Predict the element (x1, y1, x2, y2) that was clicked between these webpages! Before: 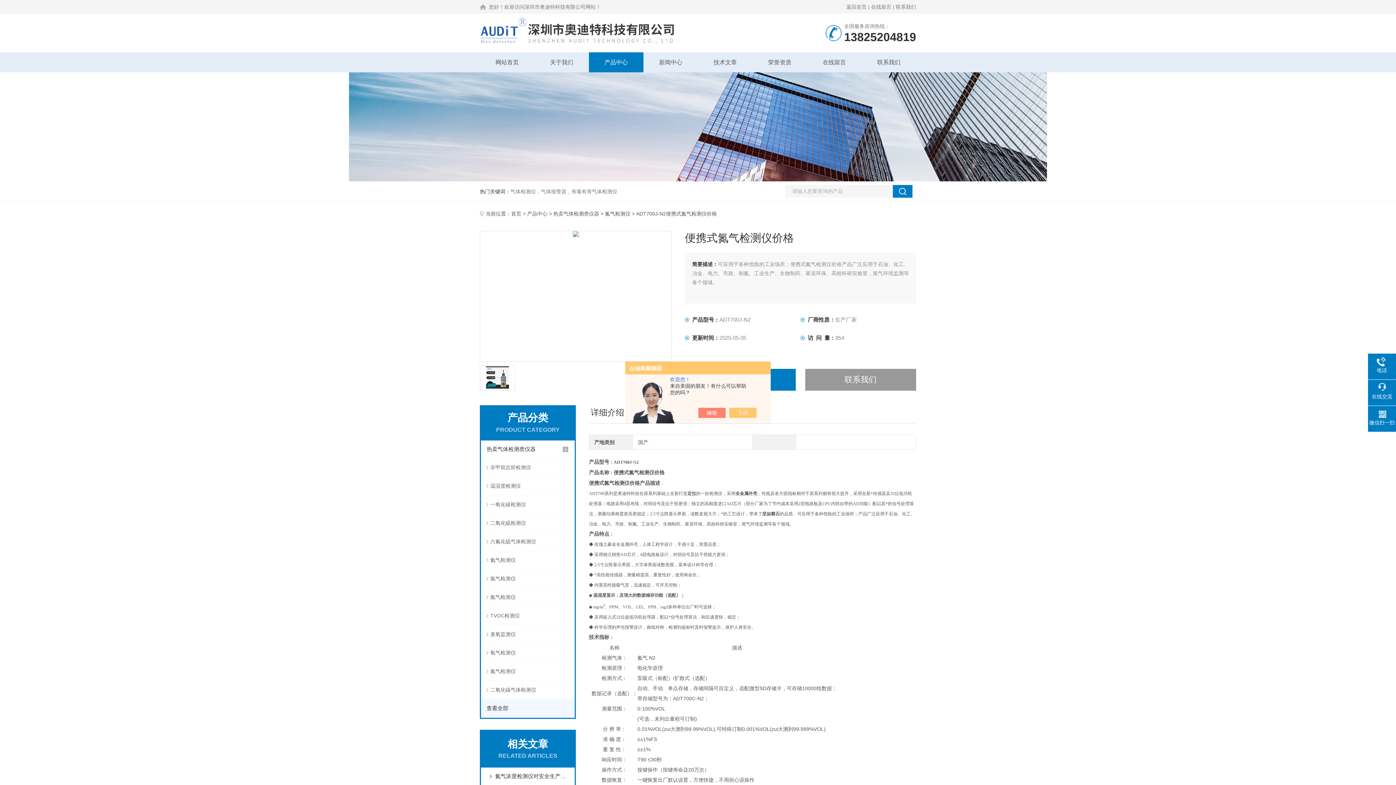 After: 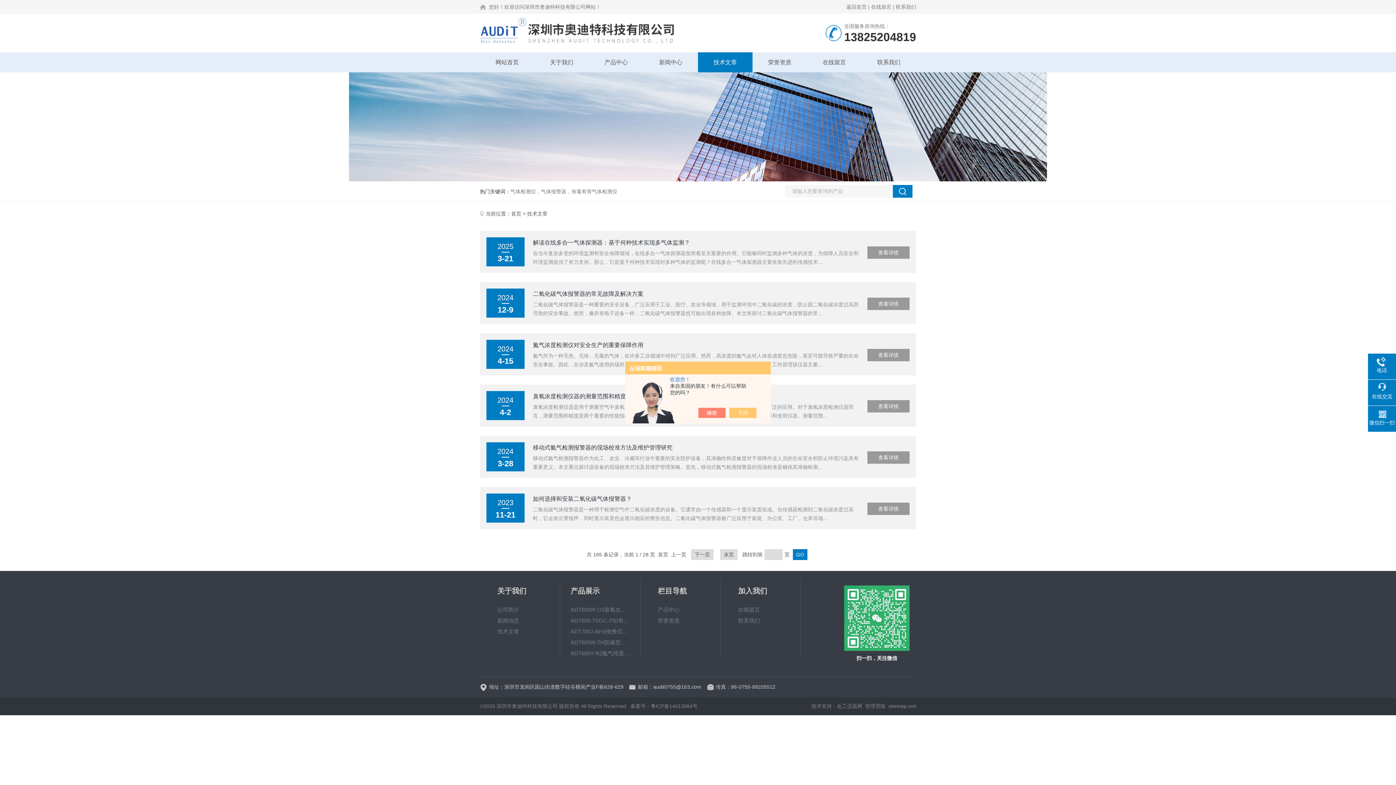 Action: label: 技术文章 bbox: (698, 52, 752, 72)